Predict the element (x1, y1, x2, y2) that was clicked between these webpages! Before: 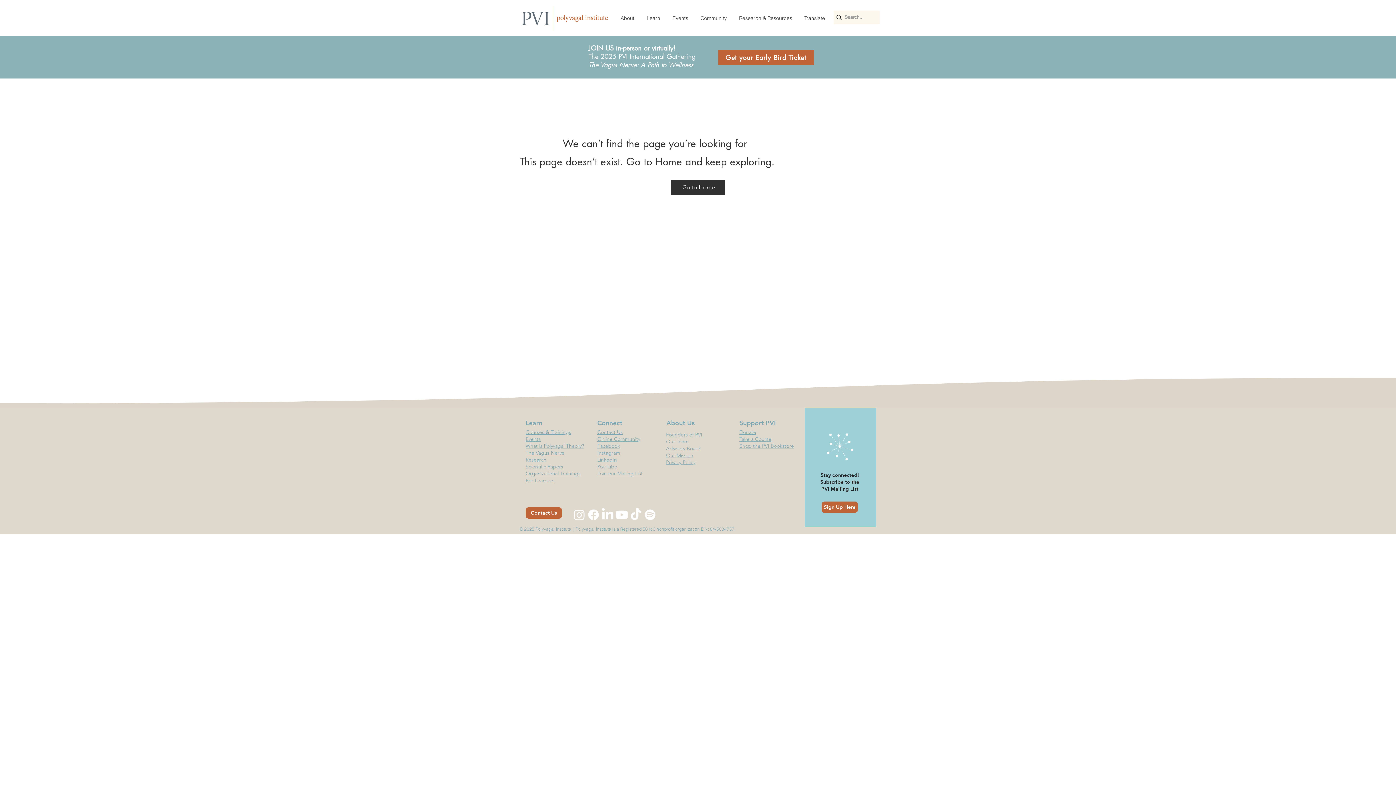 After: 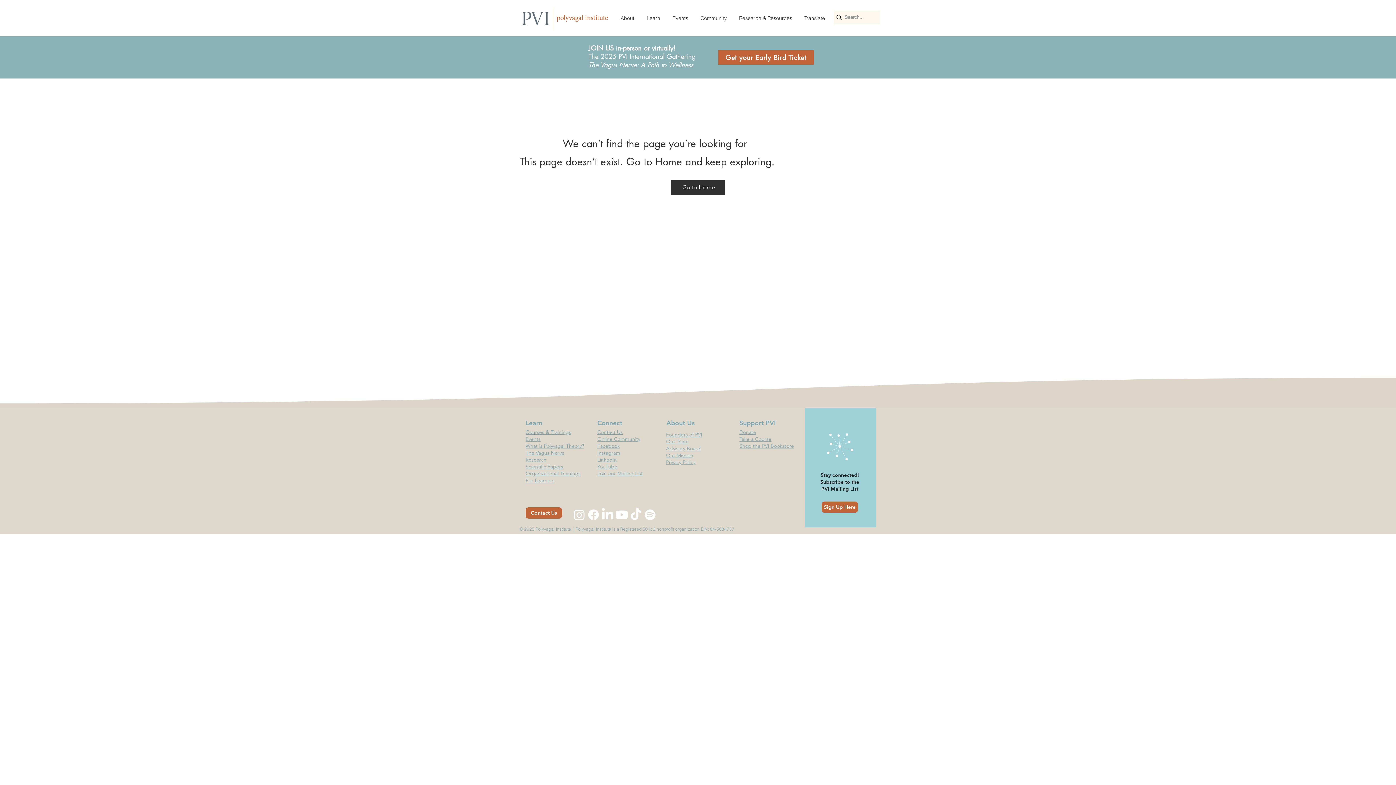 Action: bbox: (640, 9, 666, 26) label: Learn